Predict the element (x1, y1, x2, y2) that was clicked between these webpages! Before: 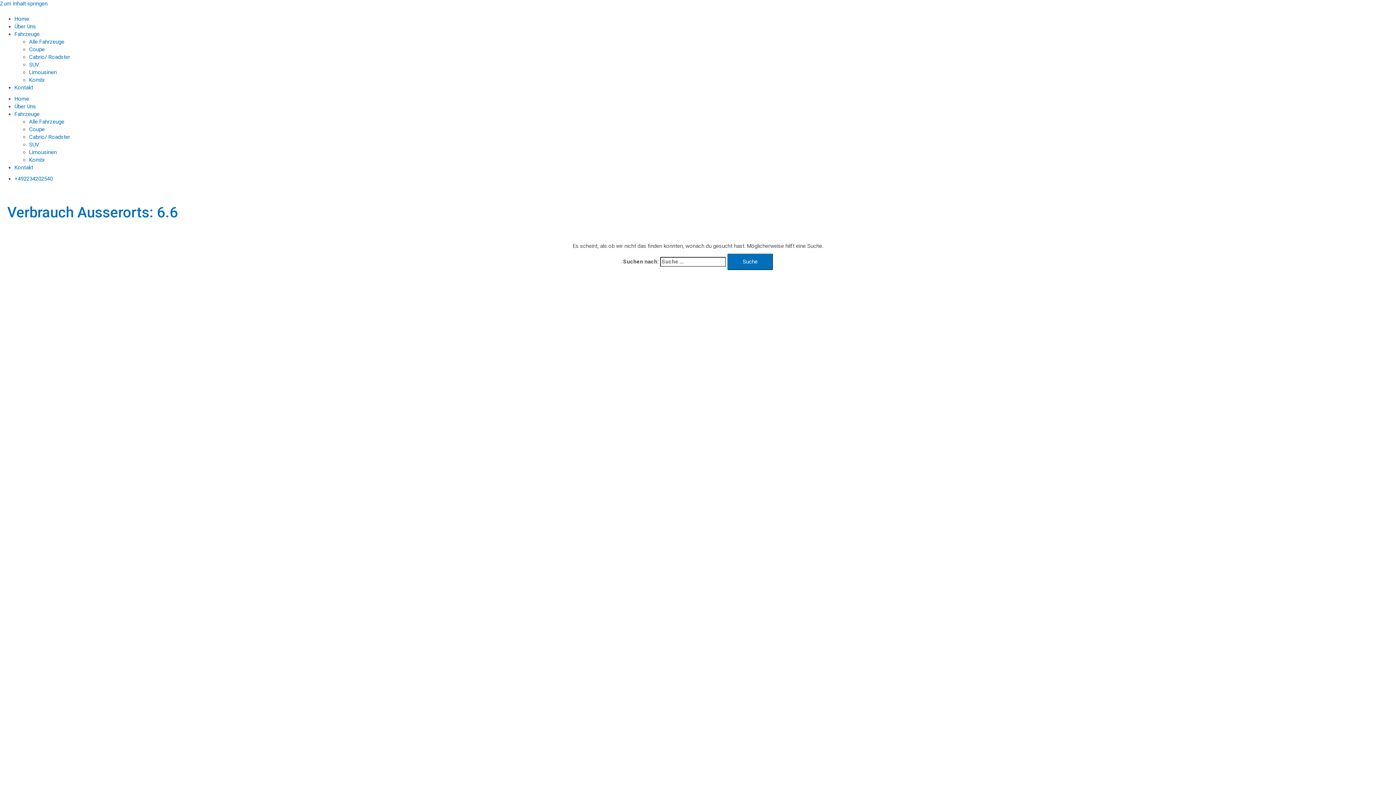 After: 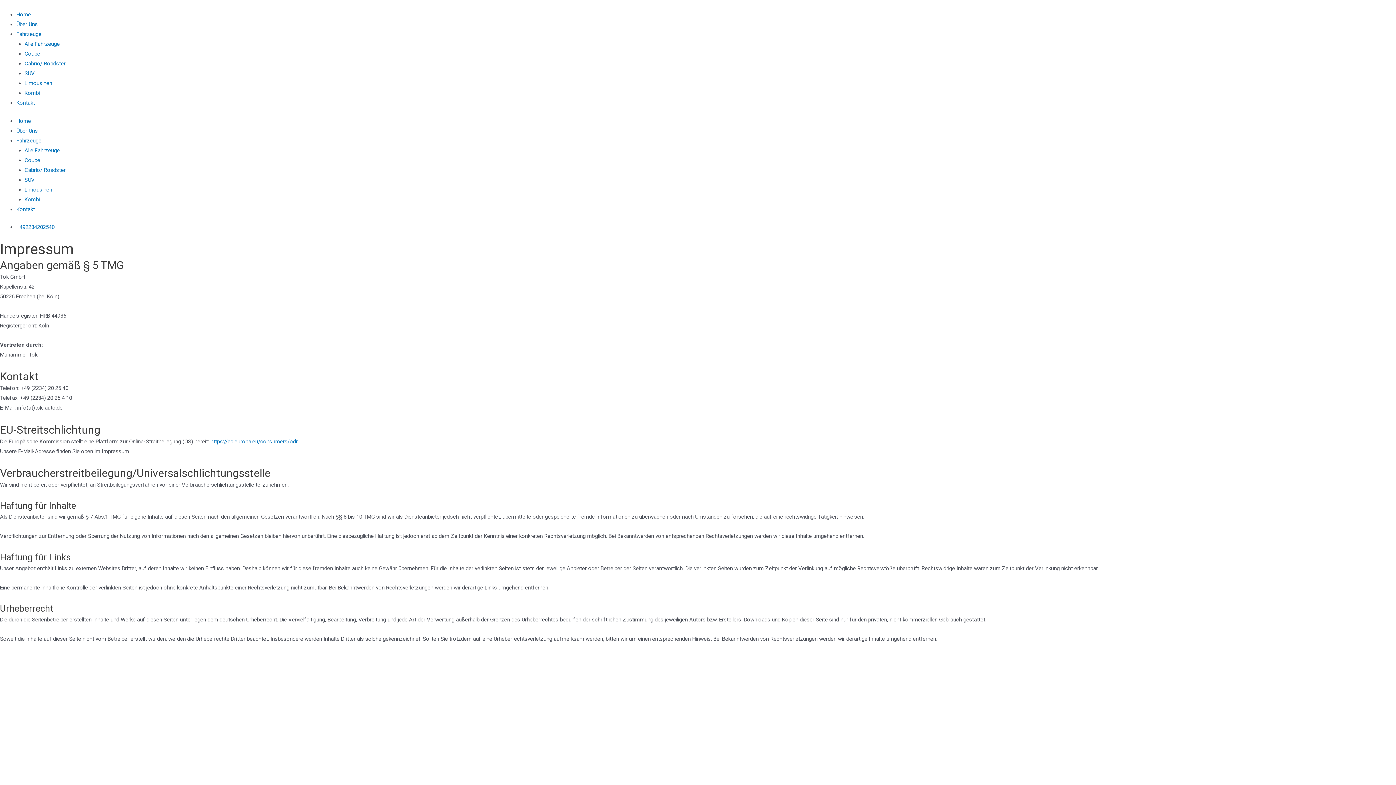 Action: label: Impressum bbox: (0, 292, 27, 298)